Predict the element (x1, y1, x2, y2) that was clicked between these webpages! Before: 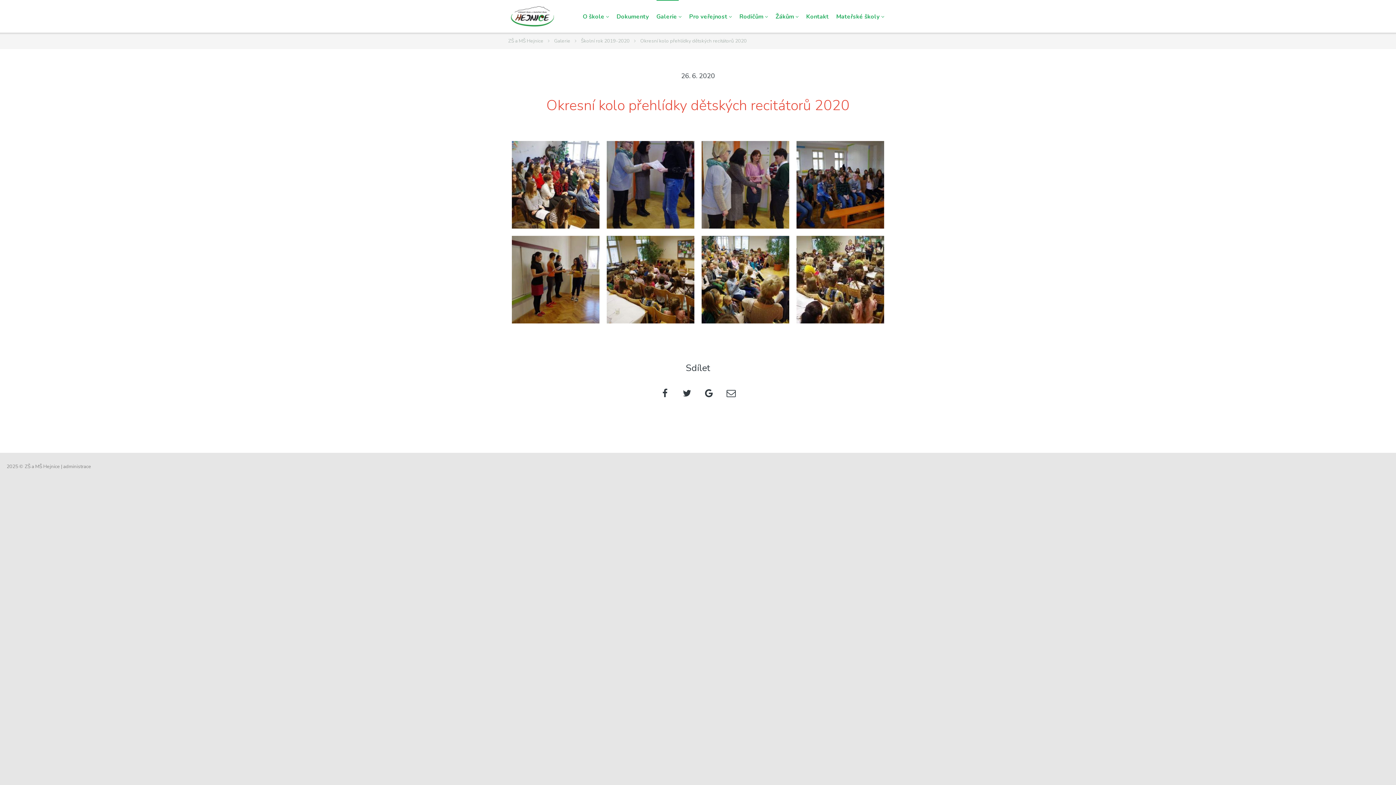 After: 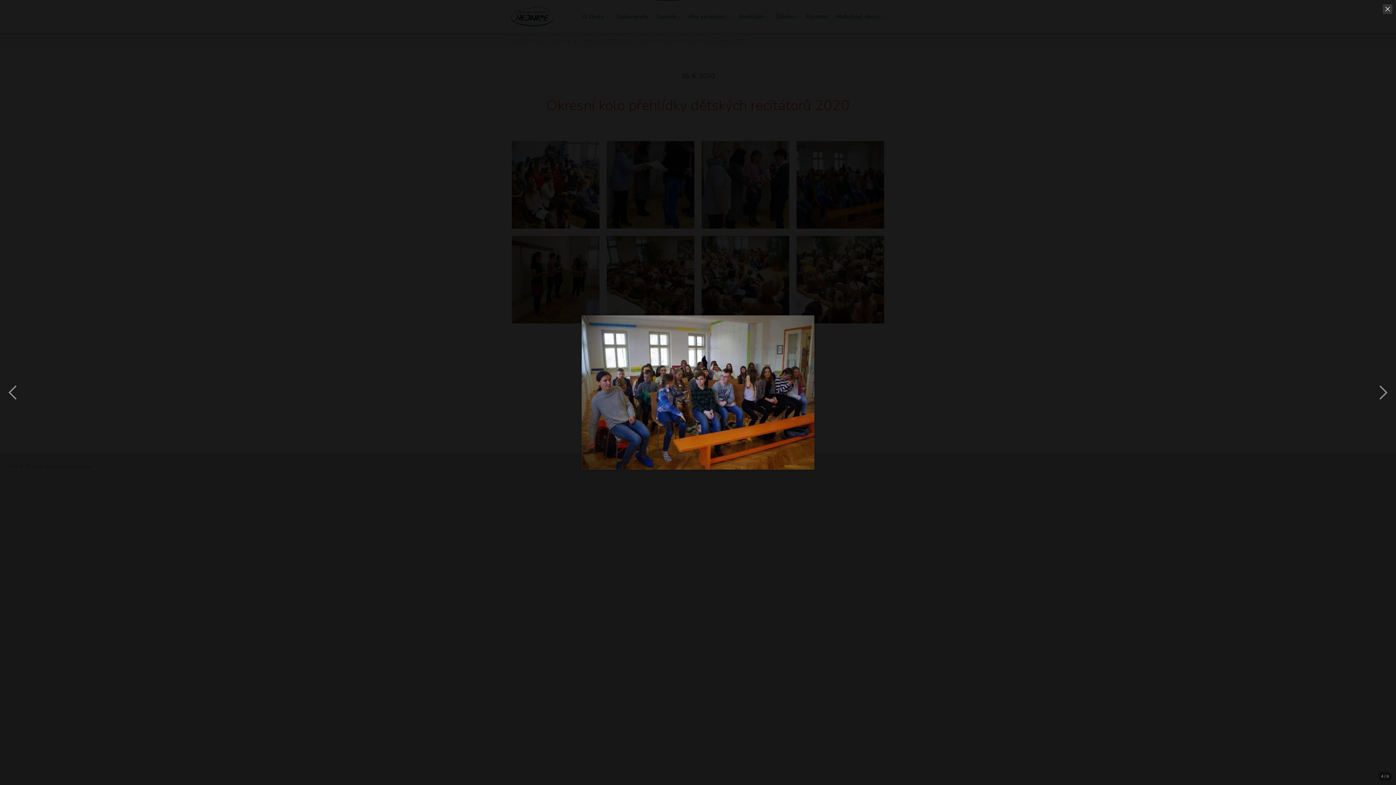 Action: bbox: (793, 137, 888, 232)